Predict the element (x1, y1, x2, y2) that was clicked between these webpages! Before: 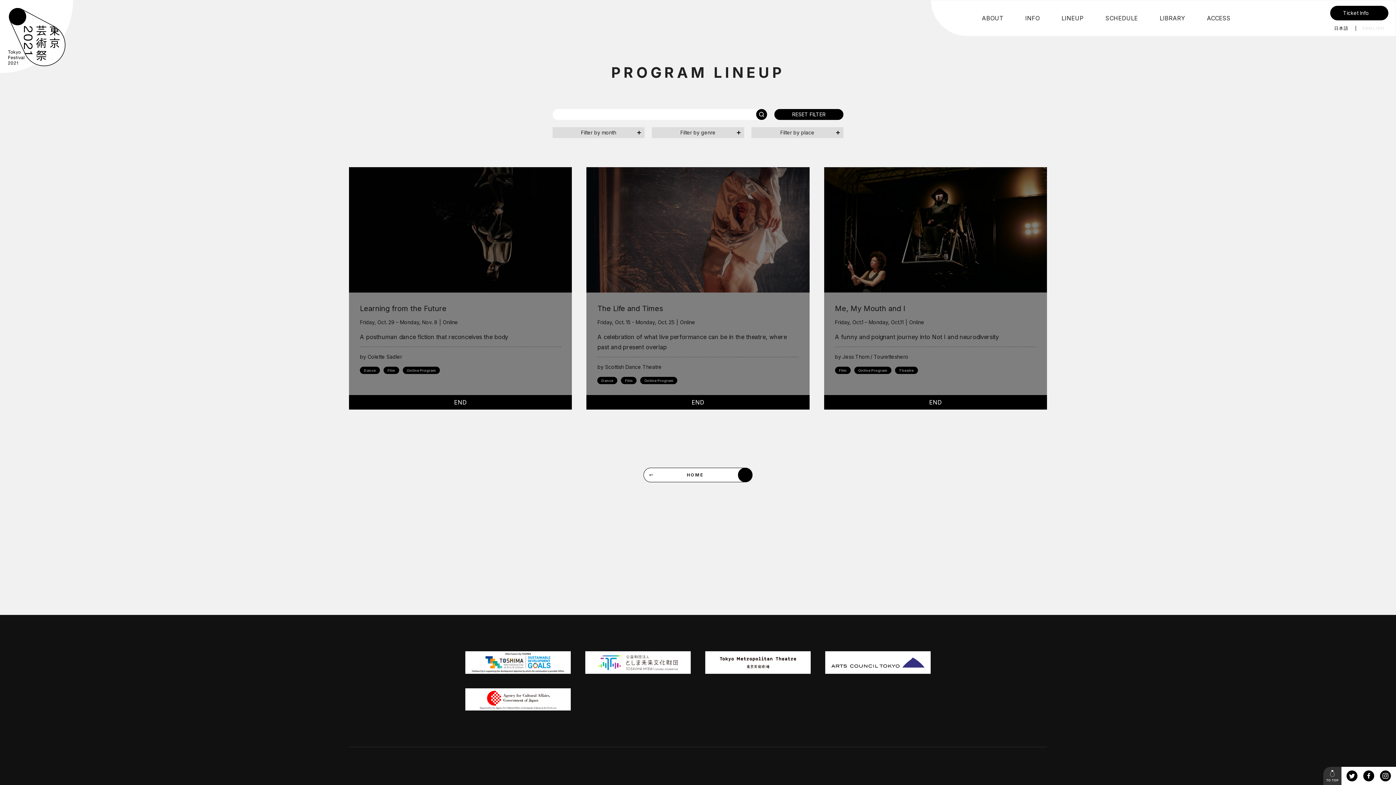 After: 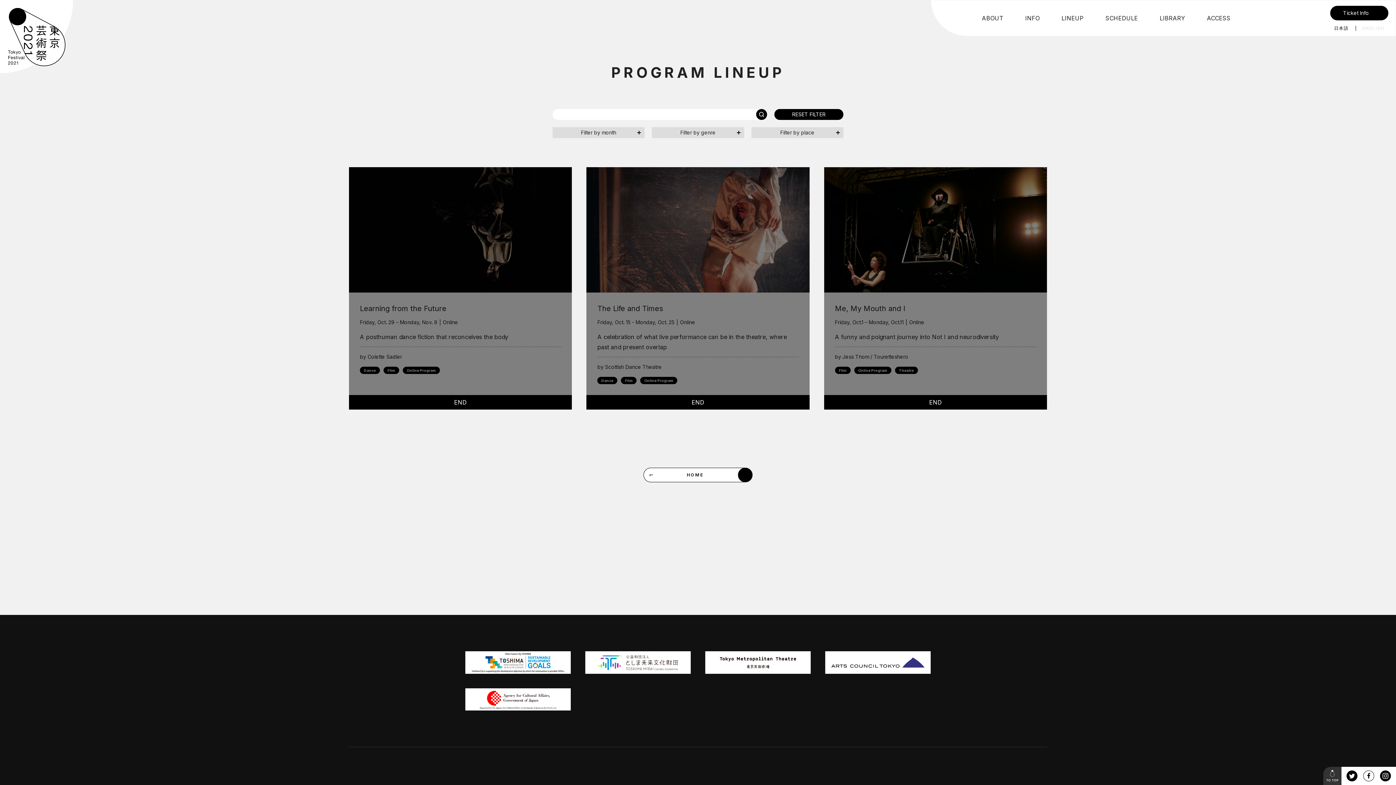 Action: bbox: (1363, 770, 1374, 781)